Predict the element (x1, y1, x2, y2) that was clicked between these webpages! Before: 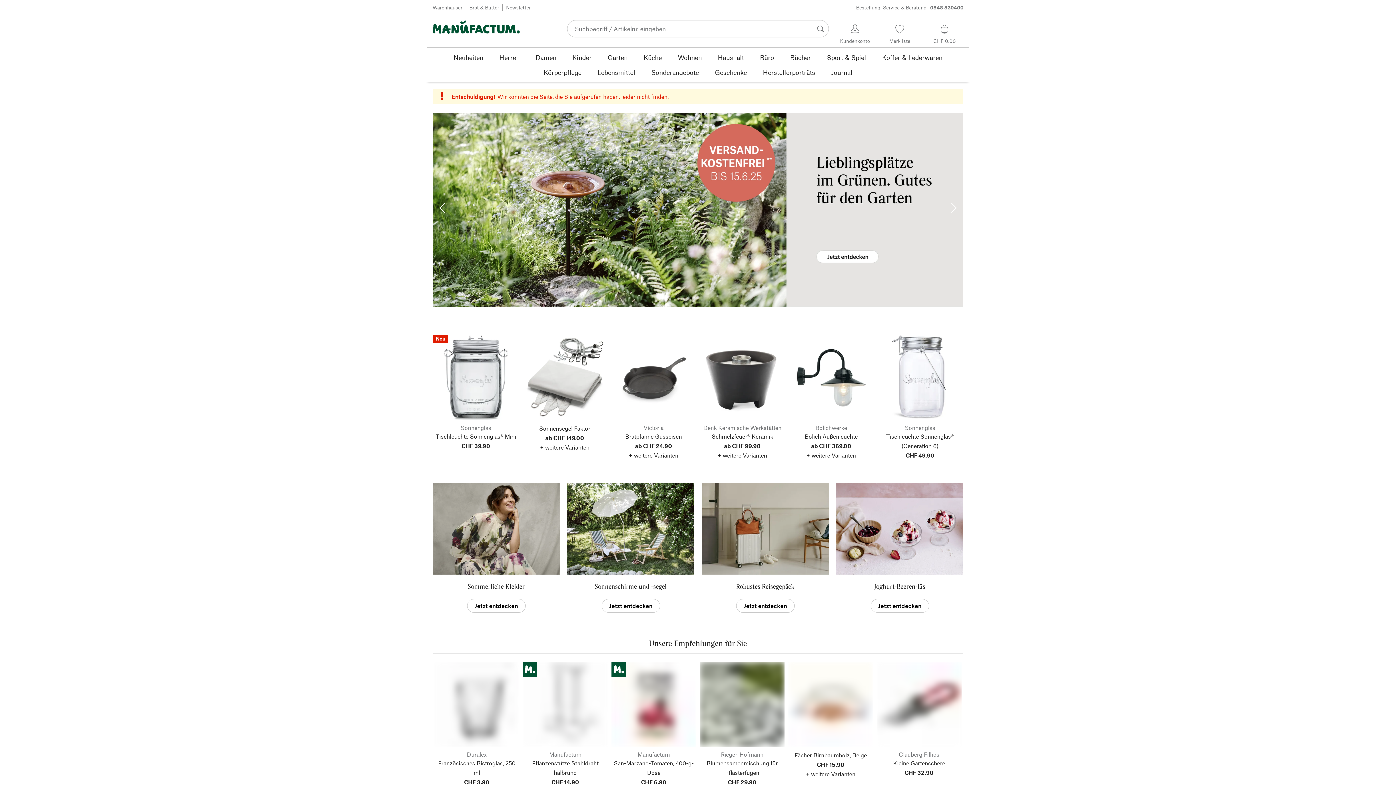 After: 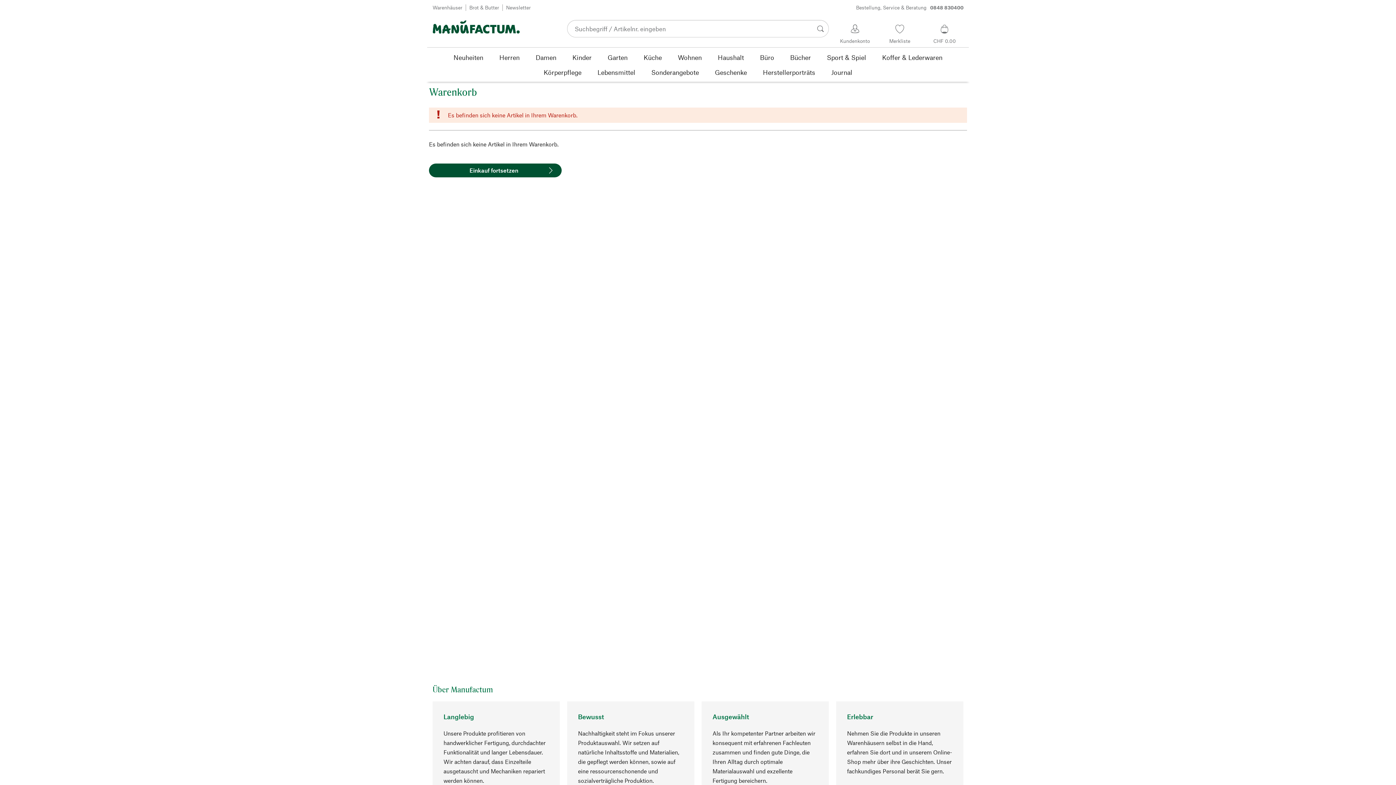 Action: label: CHF 0.00 bbox: (926, 22, 963, 45)